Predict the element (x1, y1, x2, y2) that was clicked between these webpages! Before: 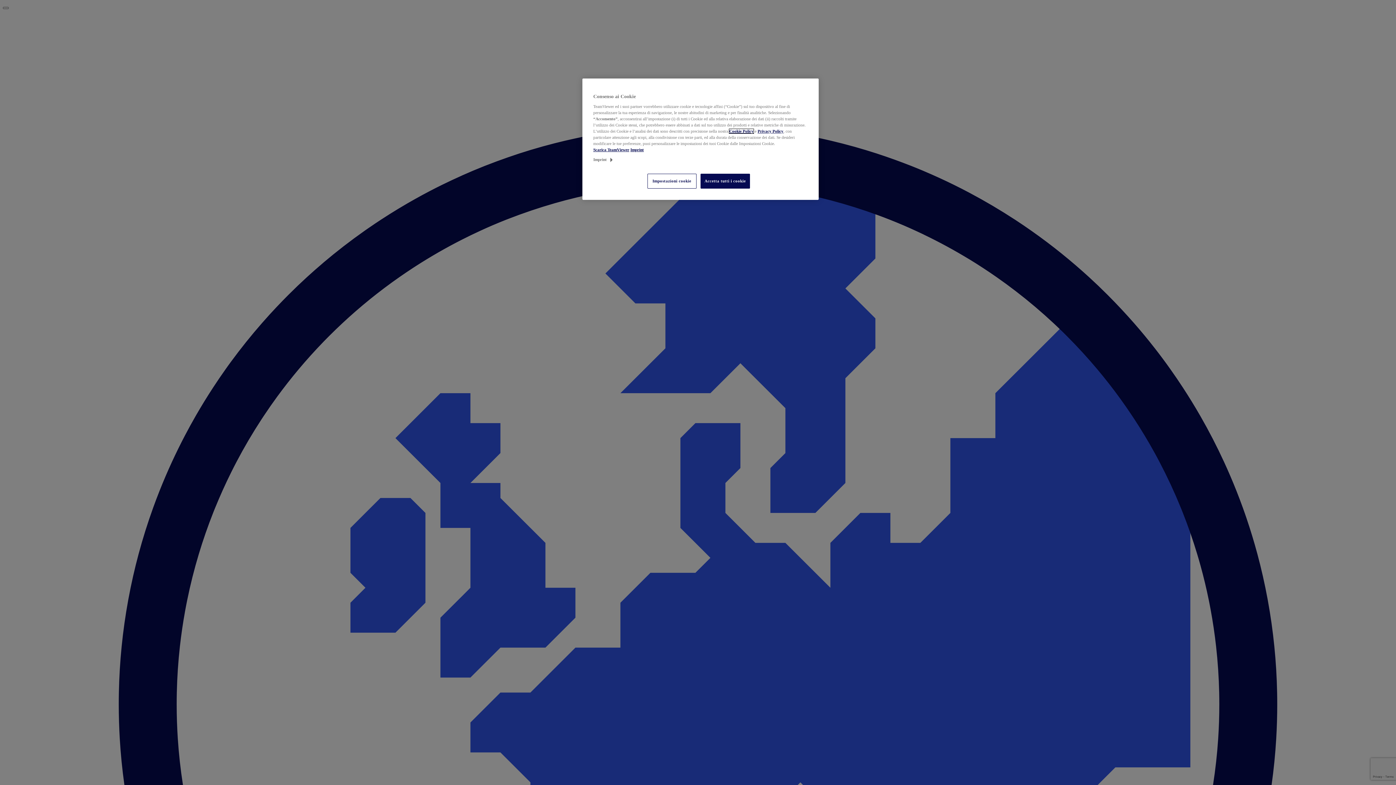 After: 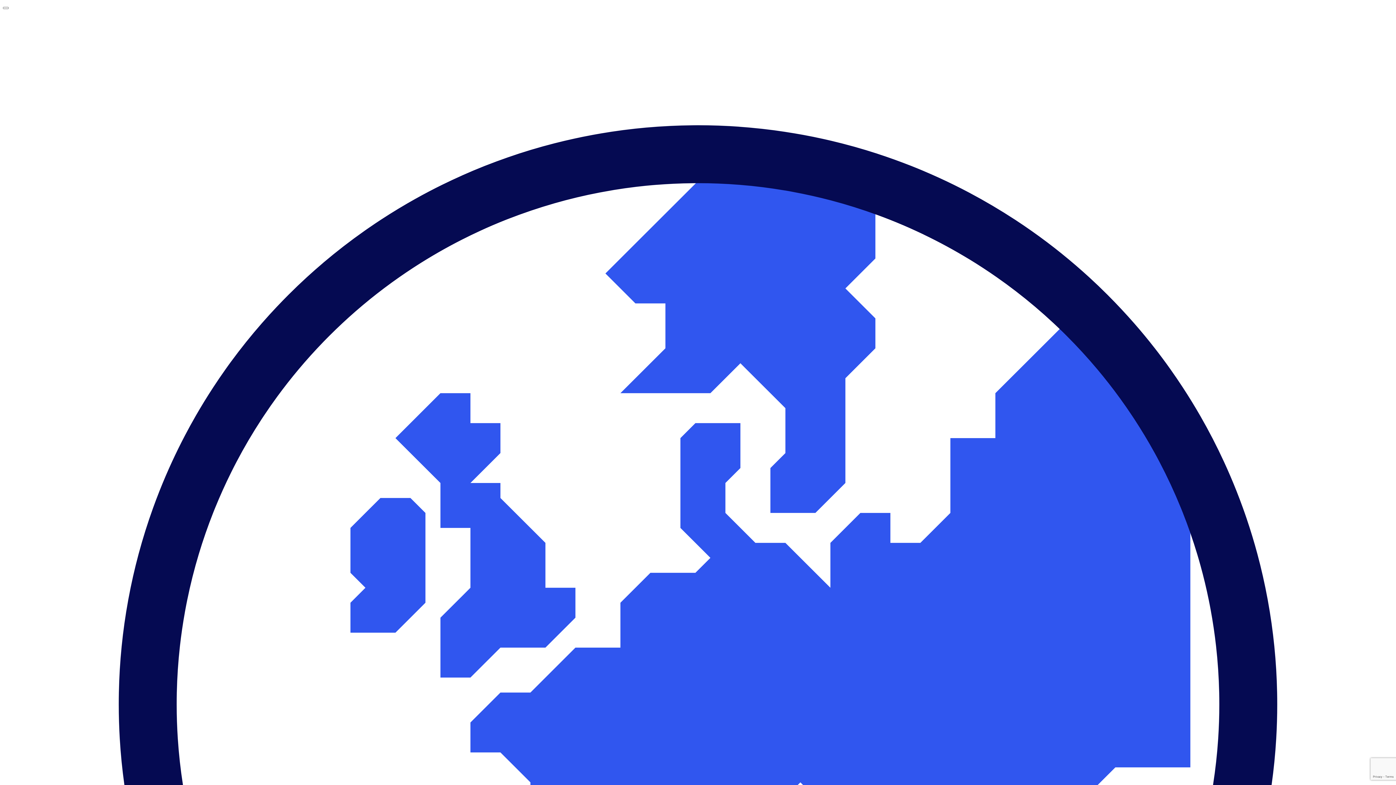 Action: bbox: (700, 173, 750, 188) label: Accetta tutti i cookie